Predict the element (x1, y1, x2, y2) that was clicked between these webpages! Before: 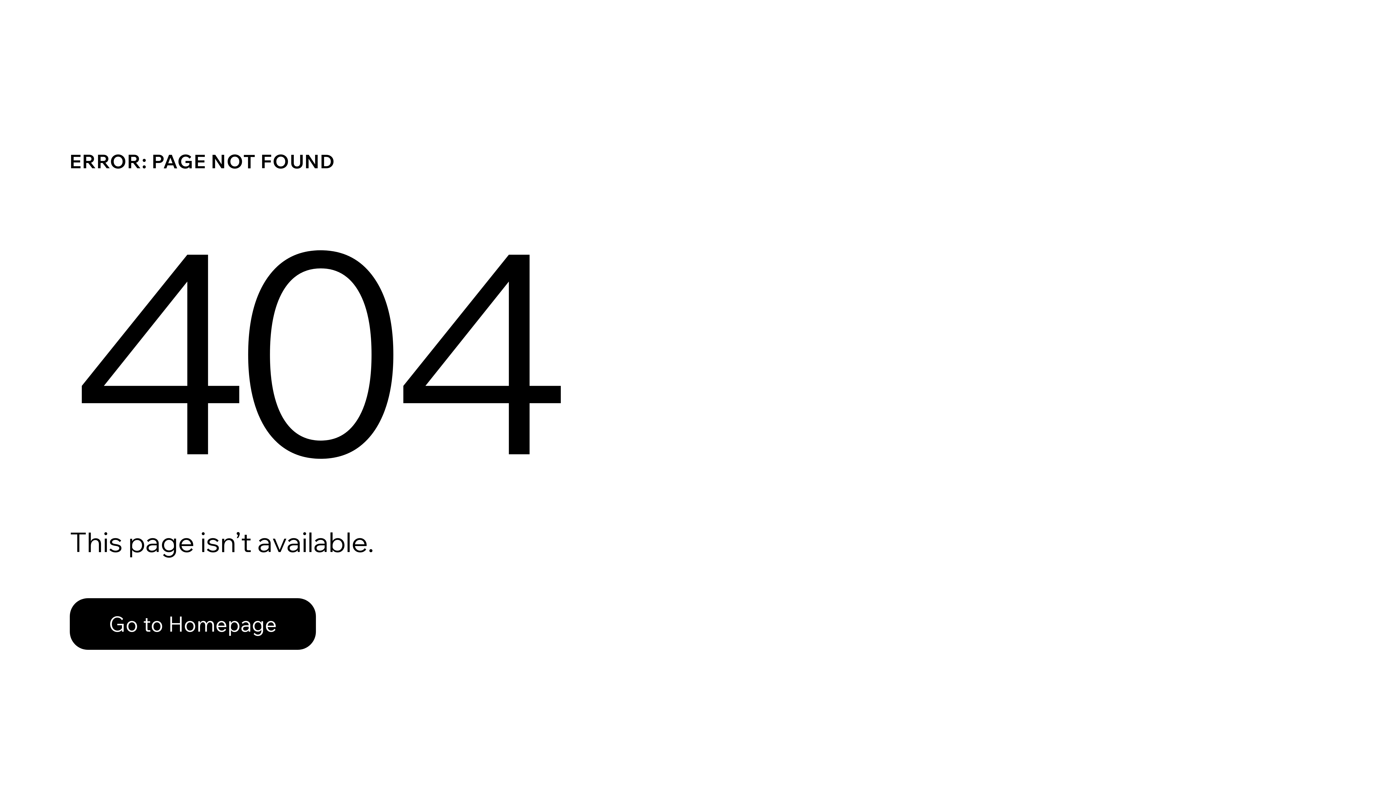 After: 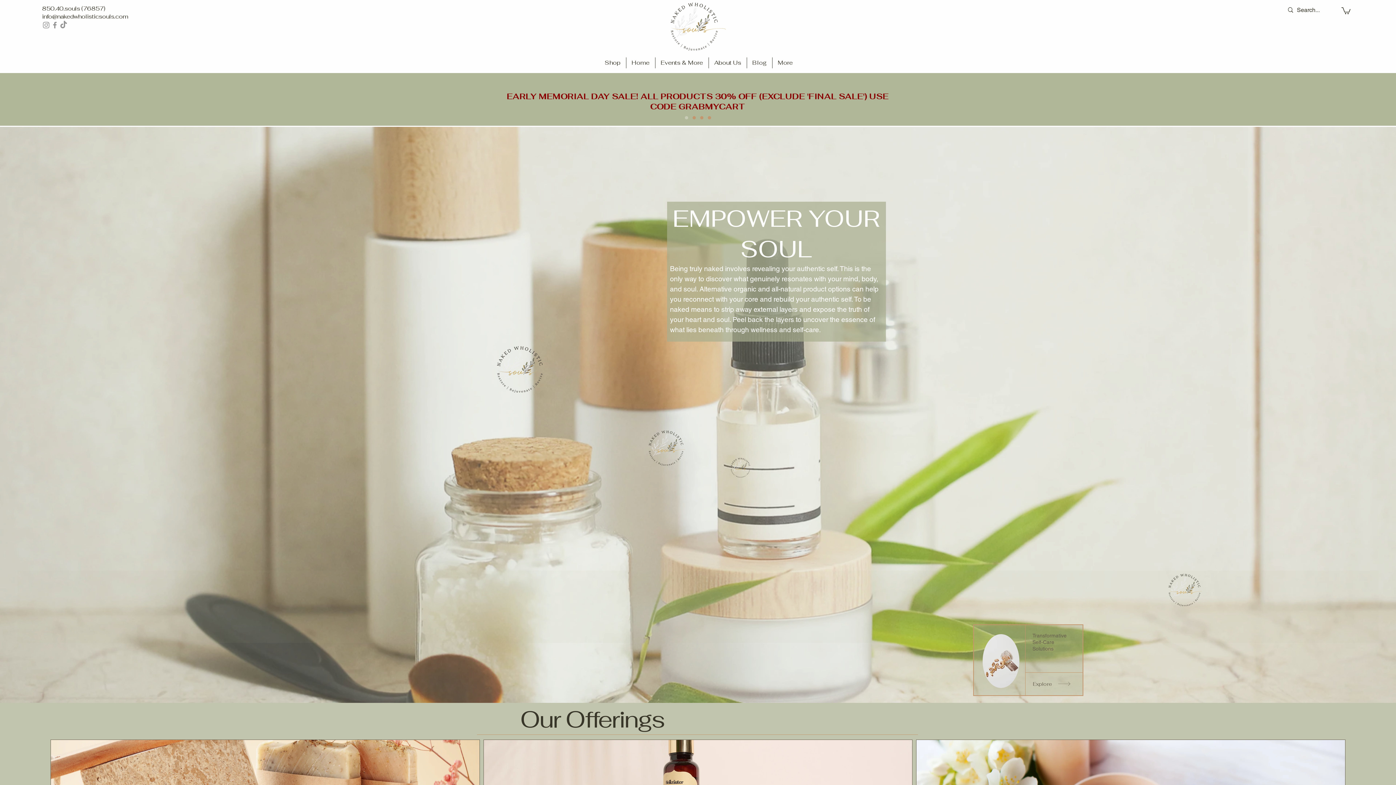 Action: bbox: (69, 598, 316, 650) label: Go to Homepage